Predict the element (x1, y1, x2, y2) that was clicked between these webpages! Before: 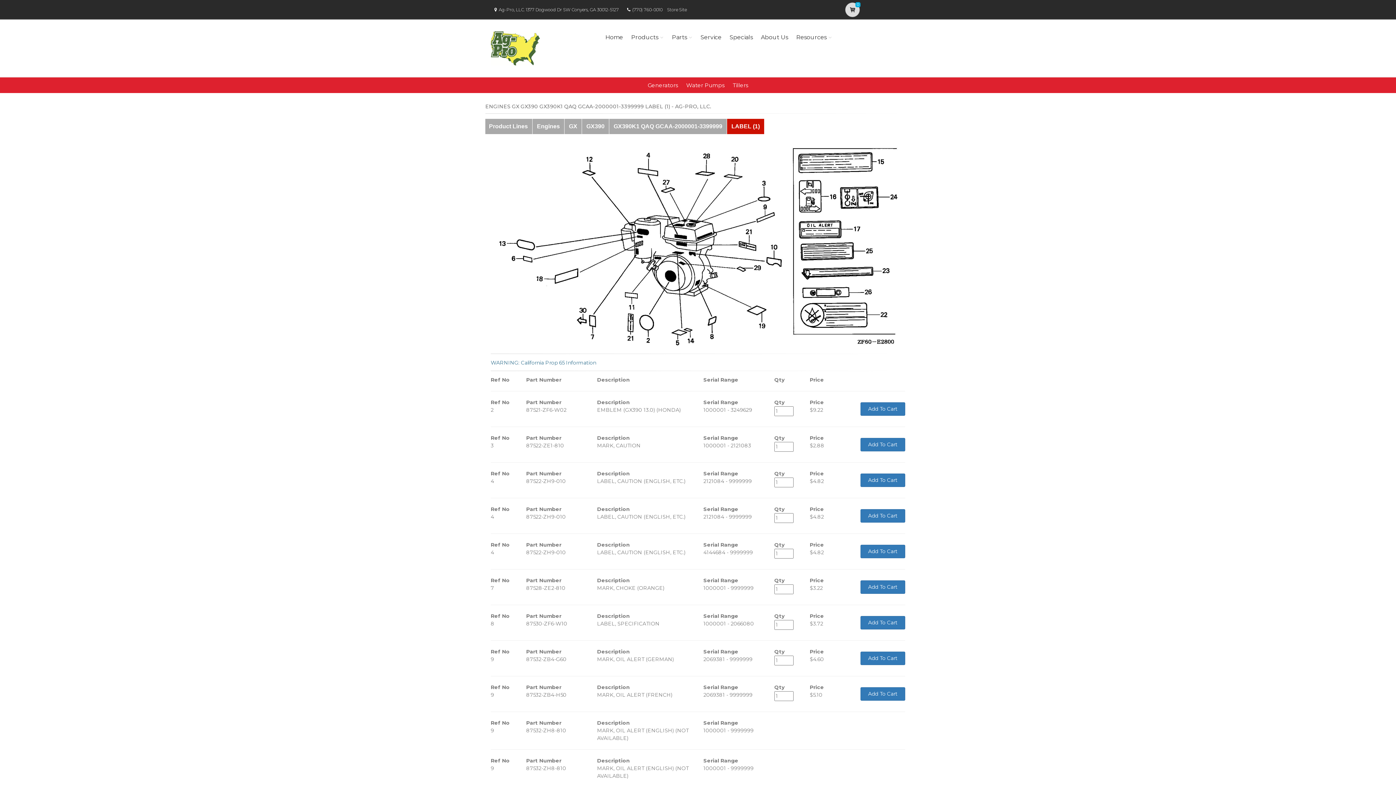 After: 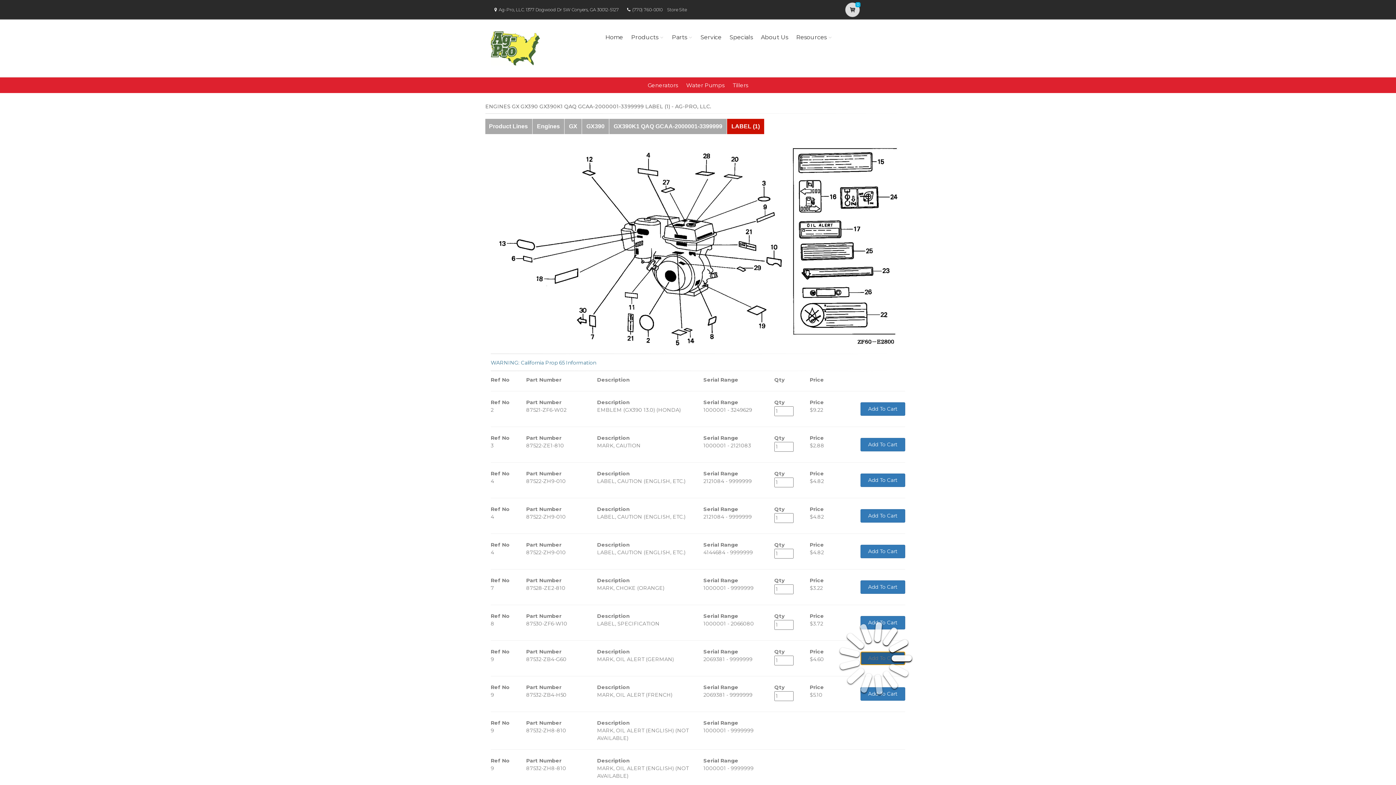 Action: label: Add To Cart bbox: (860, 651, 905, 665)